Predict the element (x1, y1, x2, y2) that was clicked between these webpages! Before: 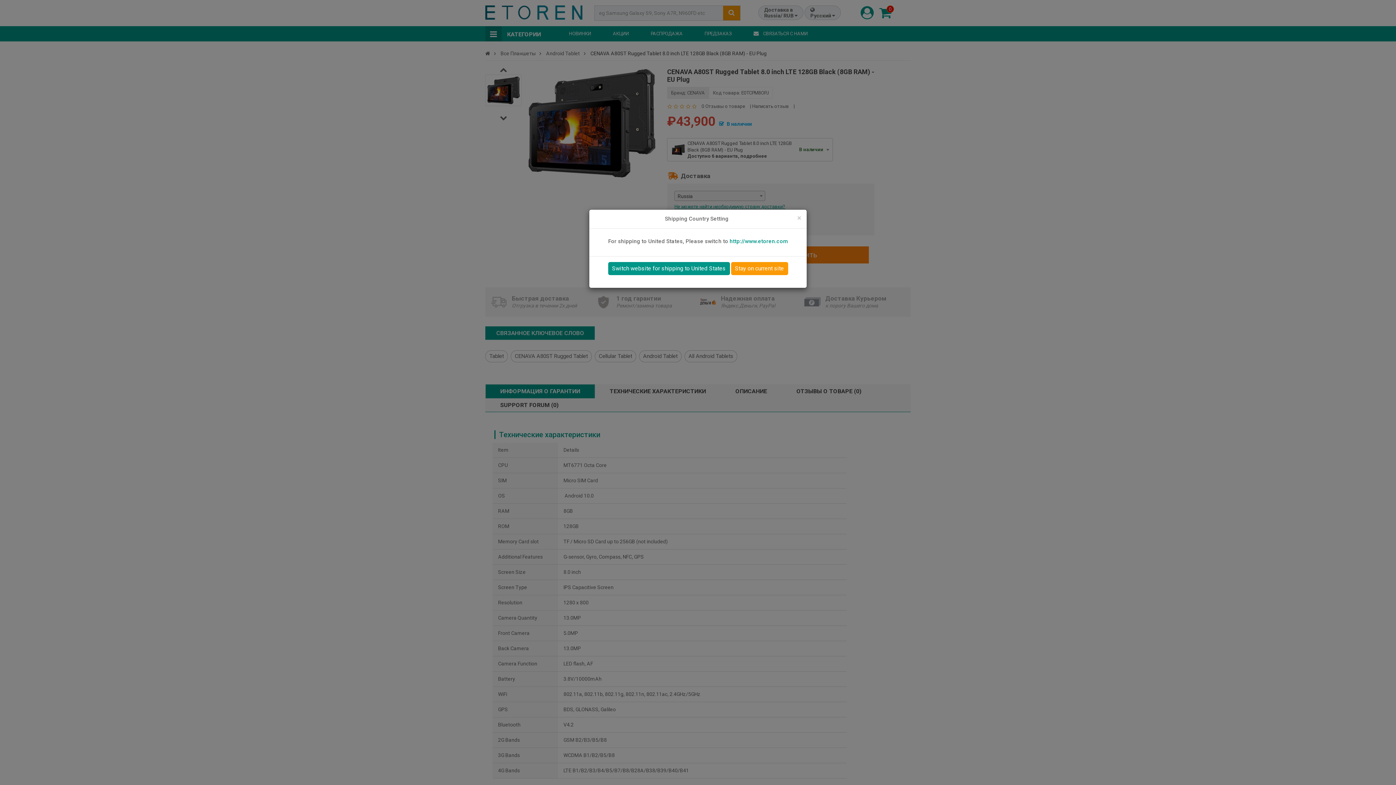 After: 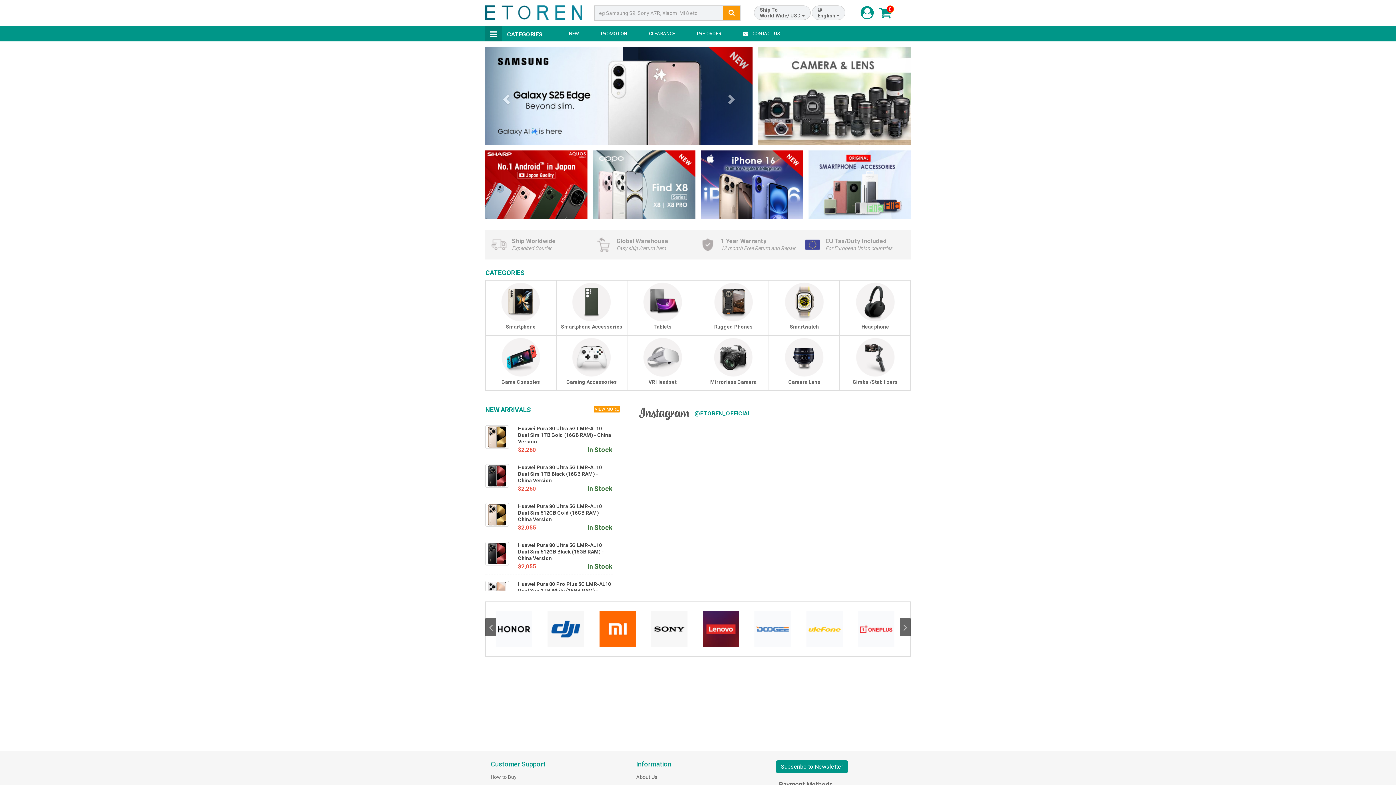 Action: bbox: (608, 268, 730, 274) label: Switch website for shipping to United States